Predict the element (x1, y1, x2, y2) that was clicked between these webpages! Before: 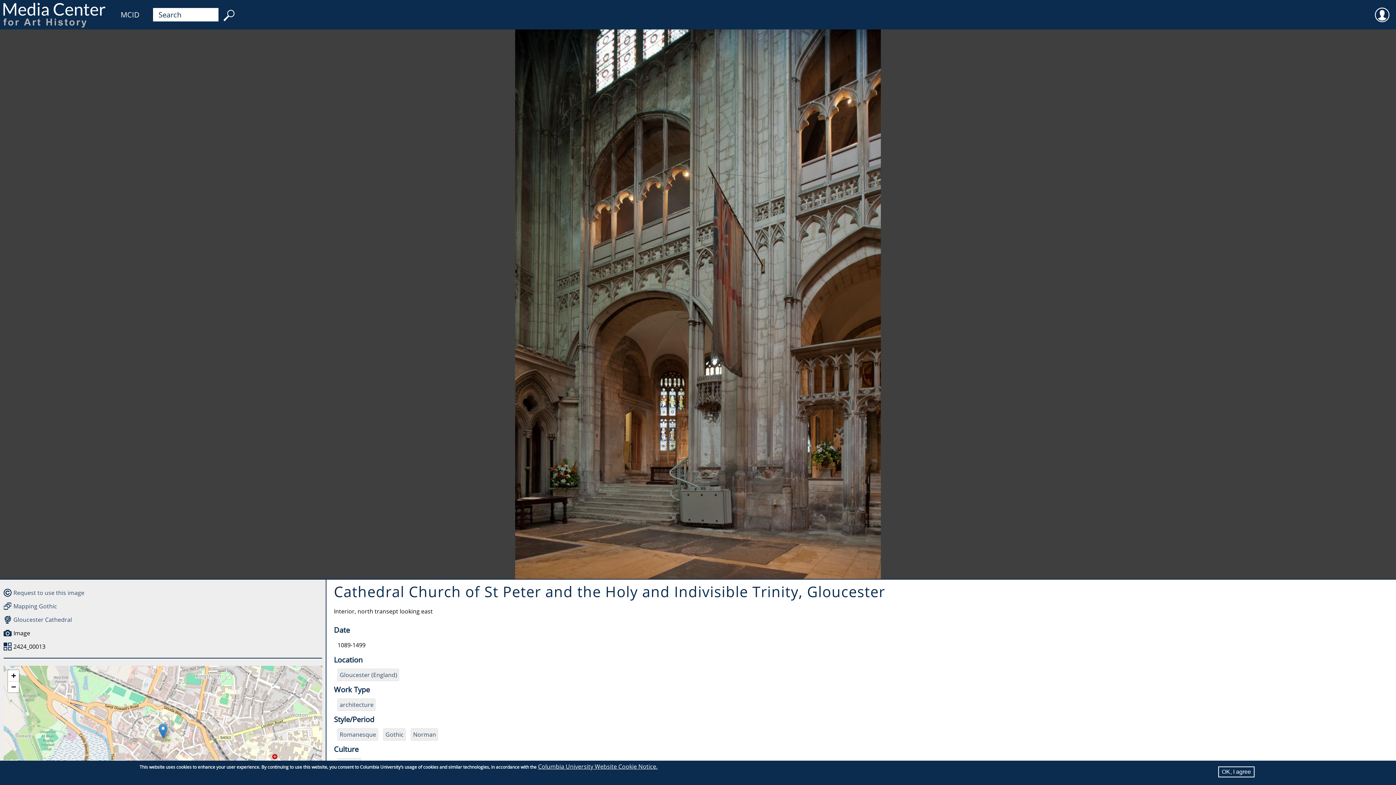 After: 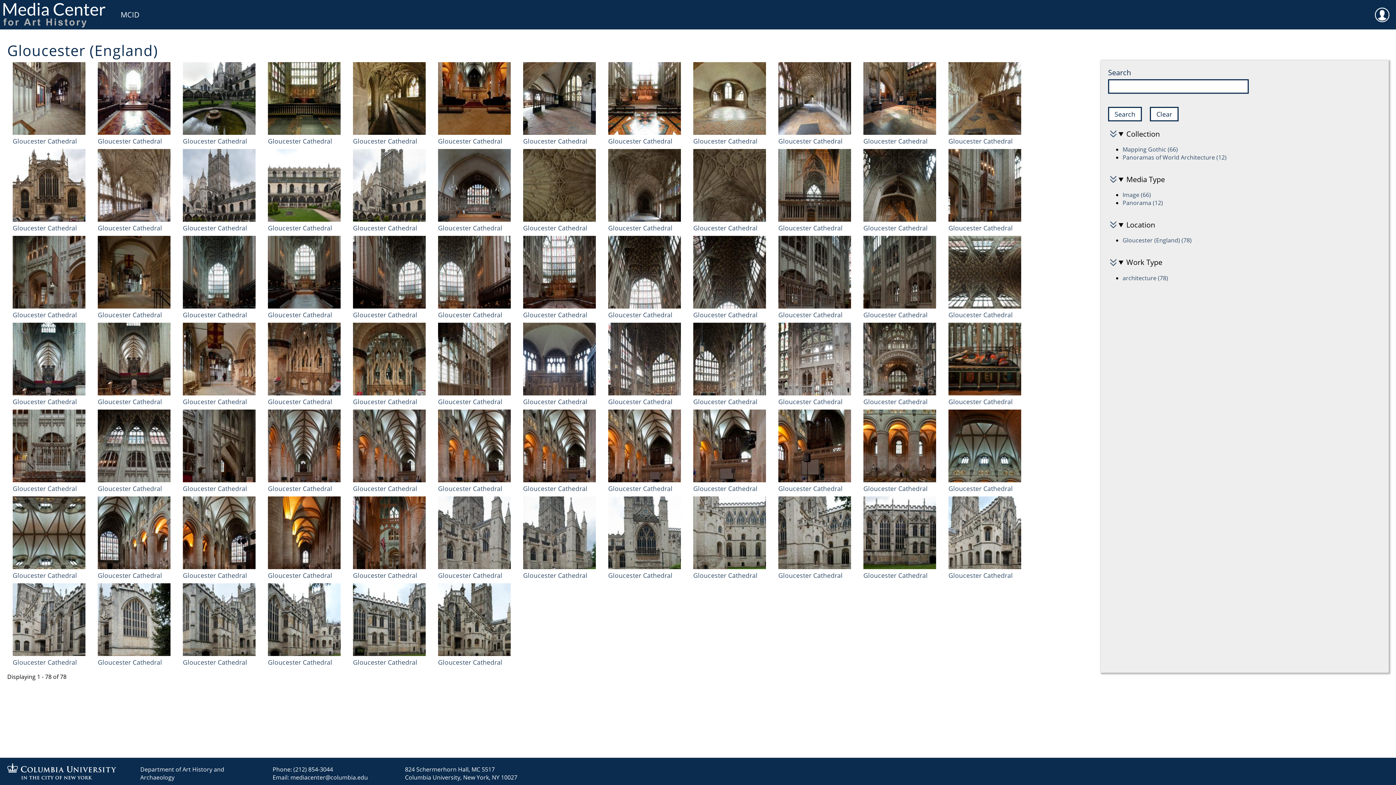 Action: label: Gloucester (England) bbox: (337, 669, 399, 681)